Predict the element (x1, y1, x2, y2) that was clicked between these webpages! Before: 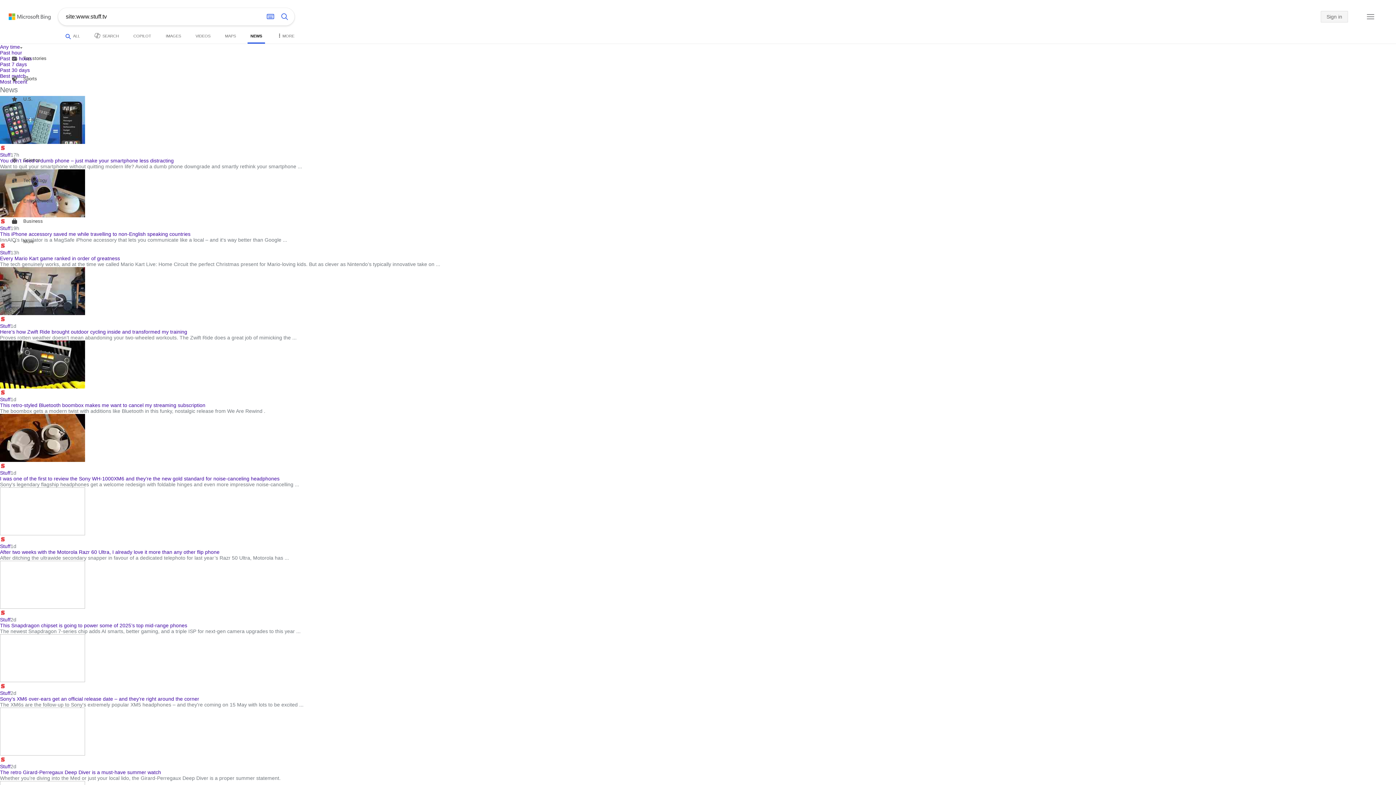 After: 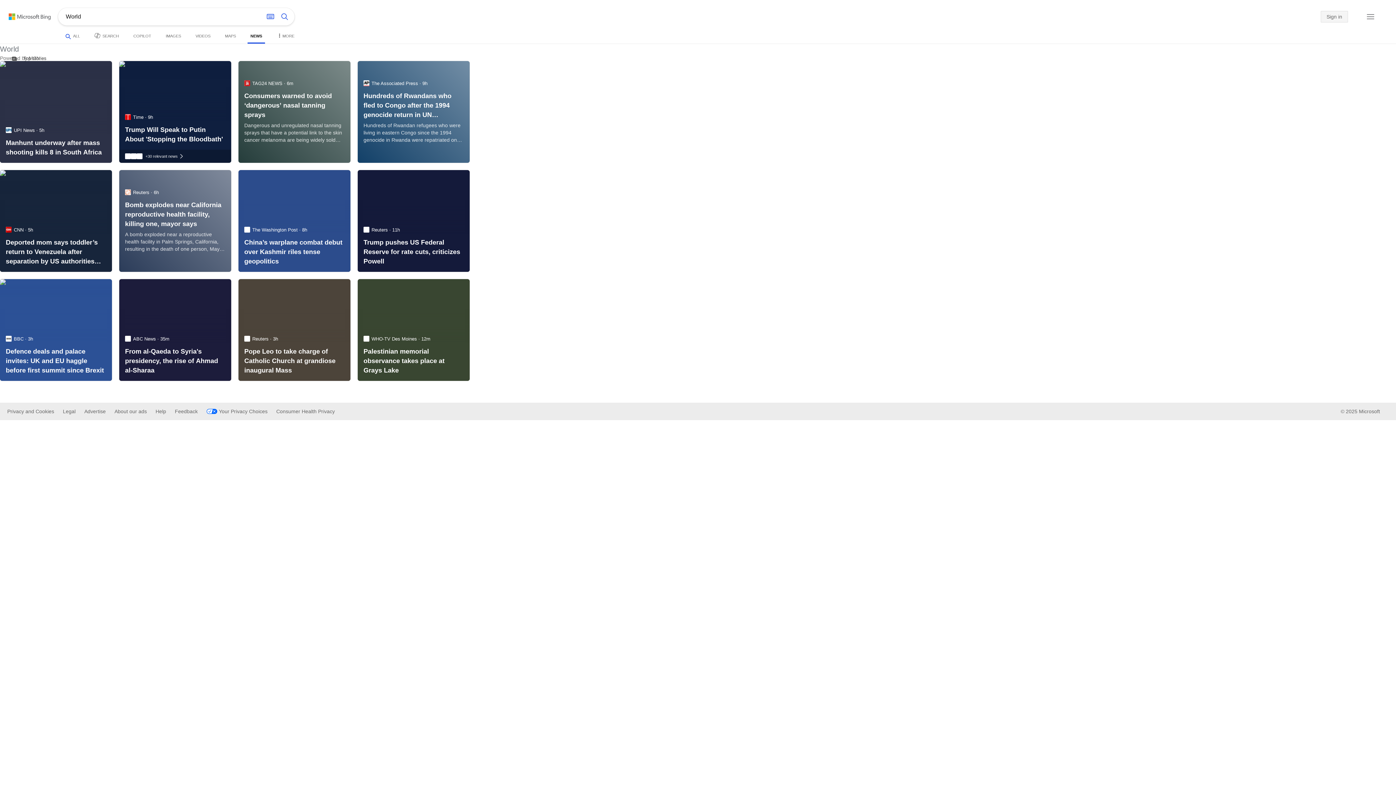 Action: label: Search news about World bbox: (8, 133, 41, 146)